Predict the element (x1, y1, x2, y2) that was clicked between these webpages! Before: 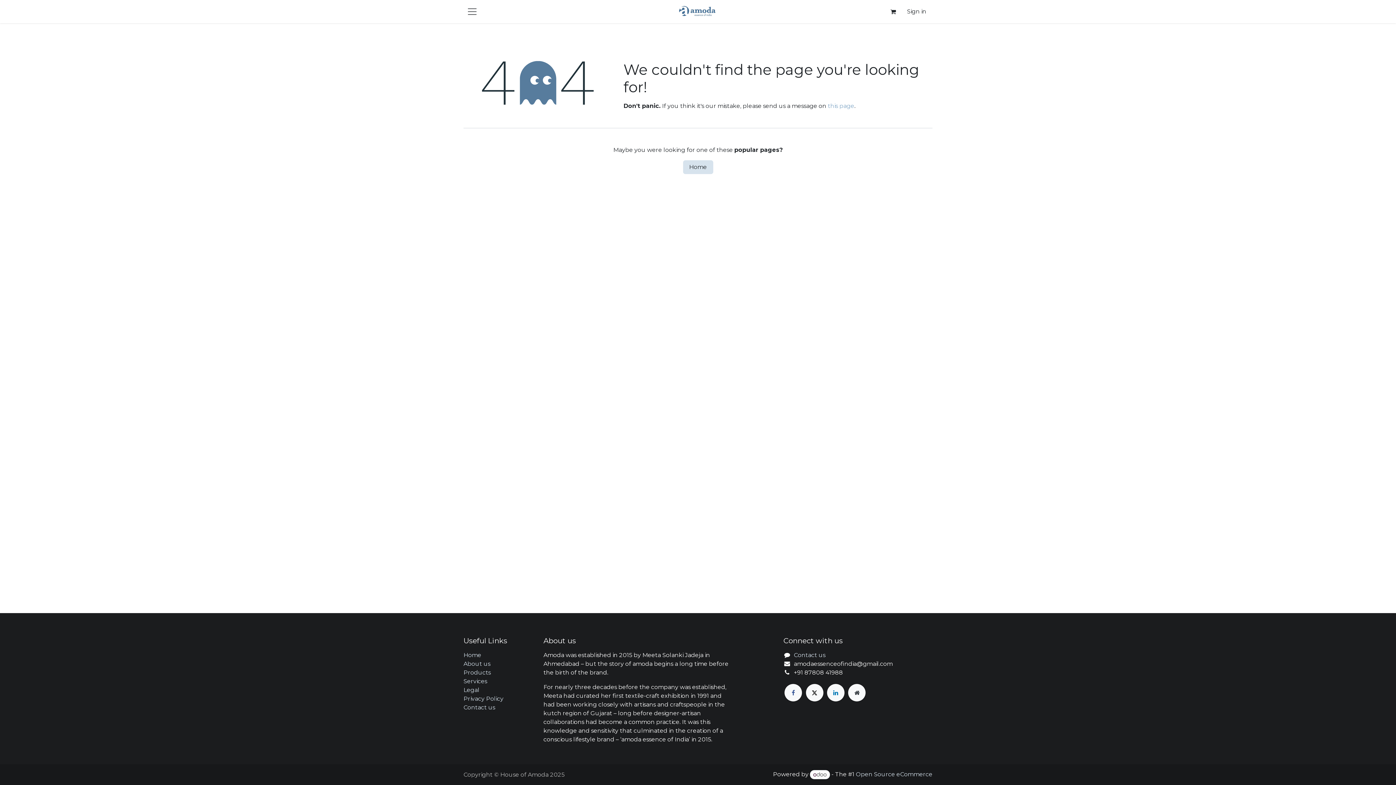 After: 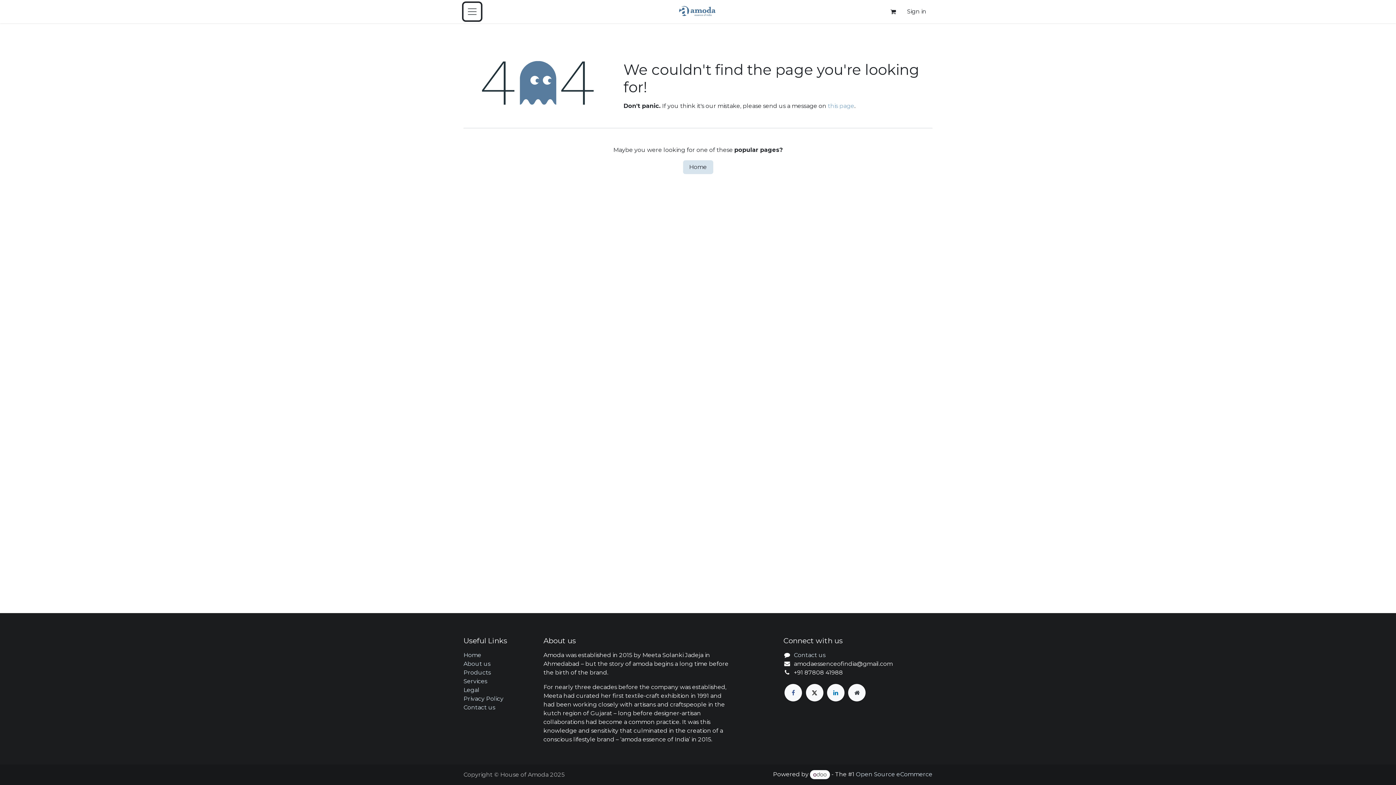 Action: bbox: (463, 2, 481, 20)